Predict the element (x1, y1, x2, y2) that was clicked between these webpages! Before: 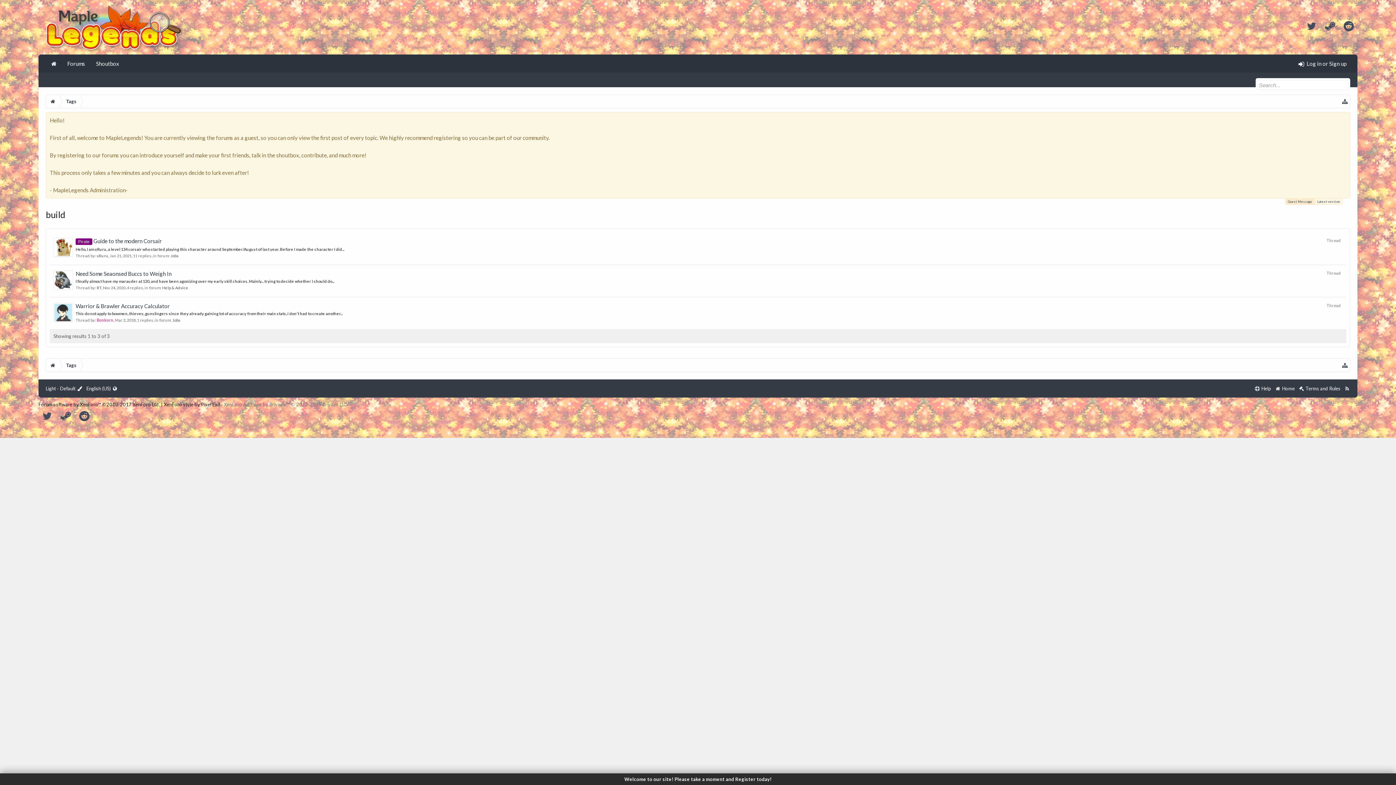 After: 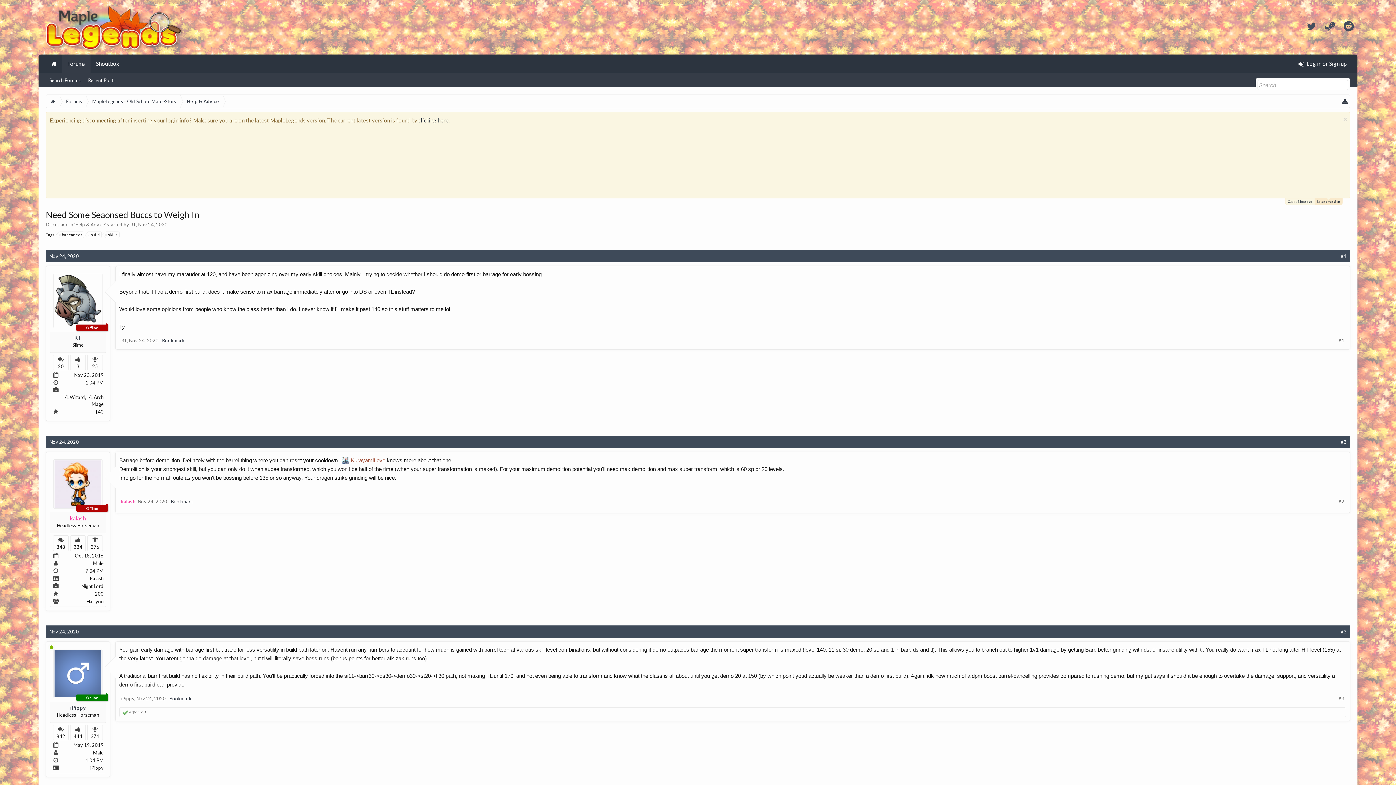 Action: label: Need Some Seaonsed Buccs to Weigh In bbox: (75, 270, 171, 277)